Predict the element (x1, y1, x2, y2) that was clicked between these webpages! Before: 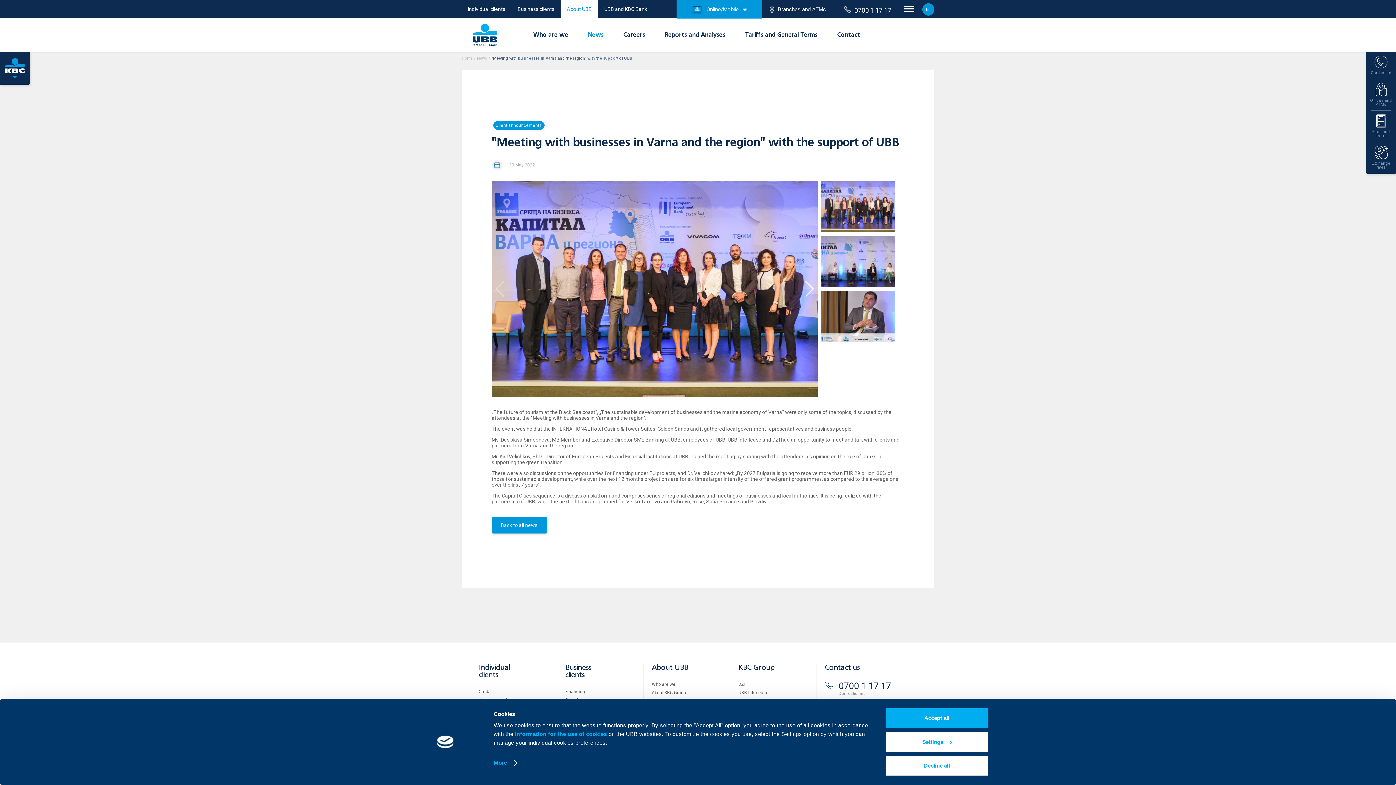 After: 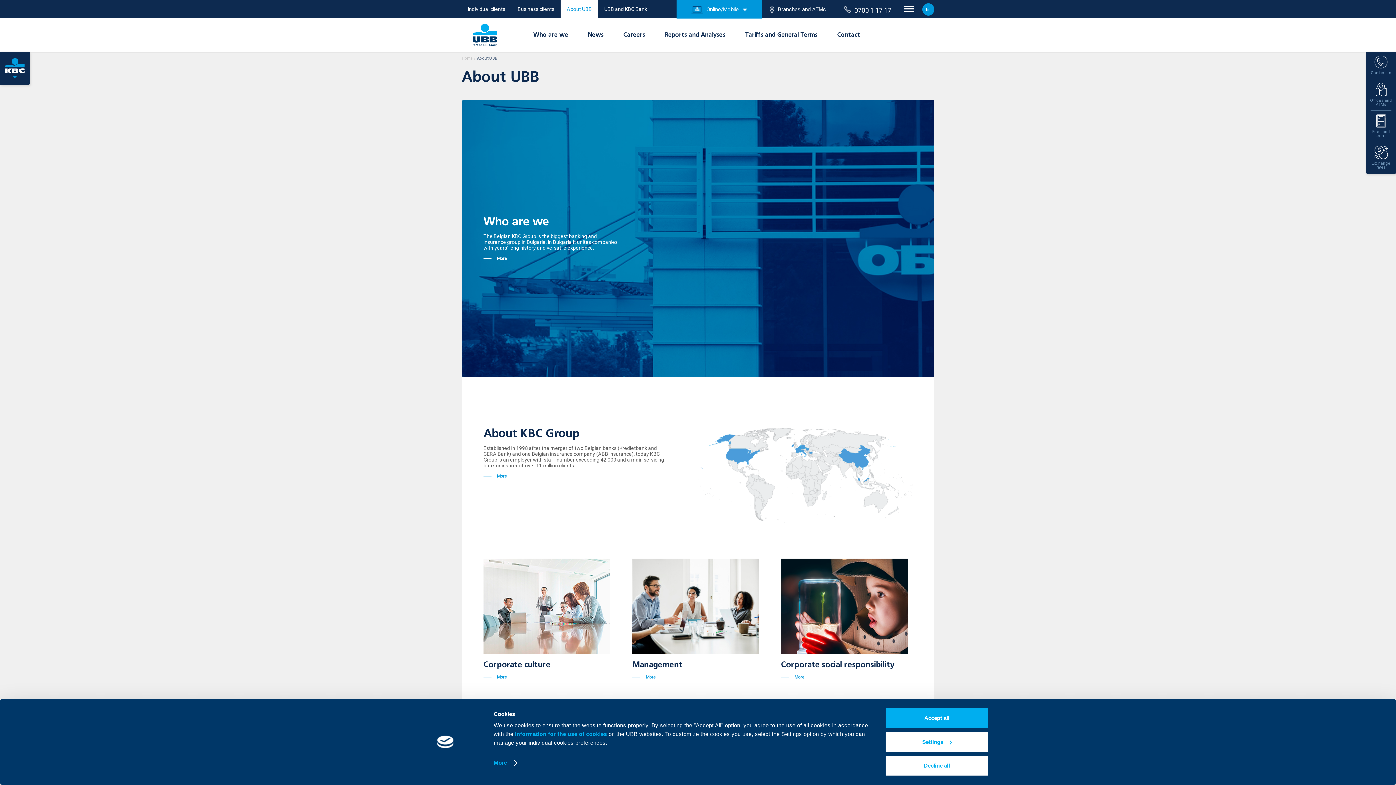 Action: label: About UBB bbox: (566, 0, 592, 18)